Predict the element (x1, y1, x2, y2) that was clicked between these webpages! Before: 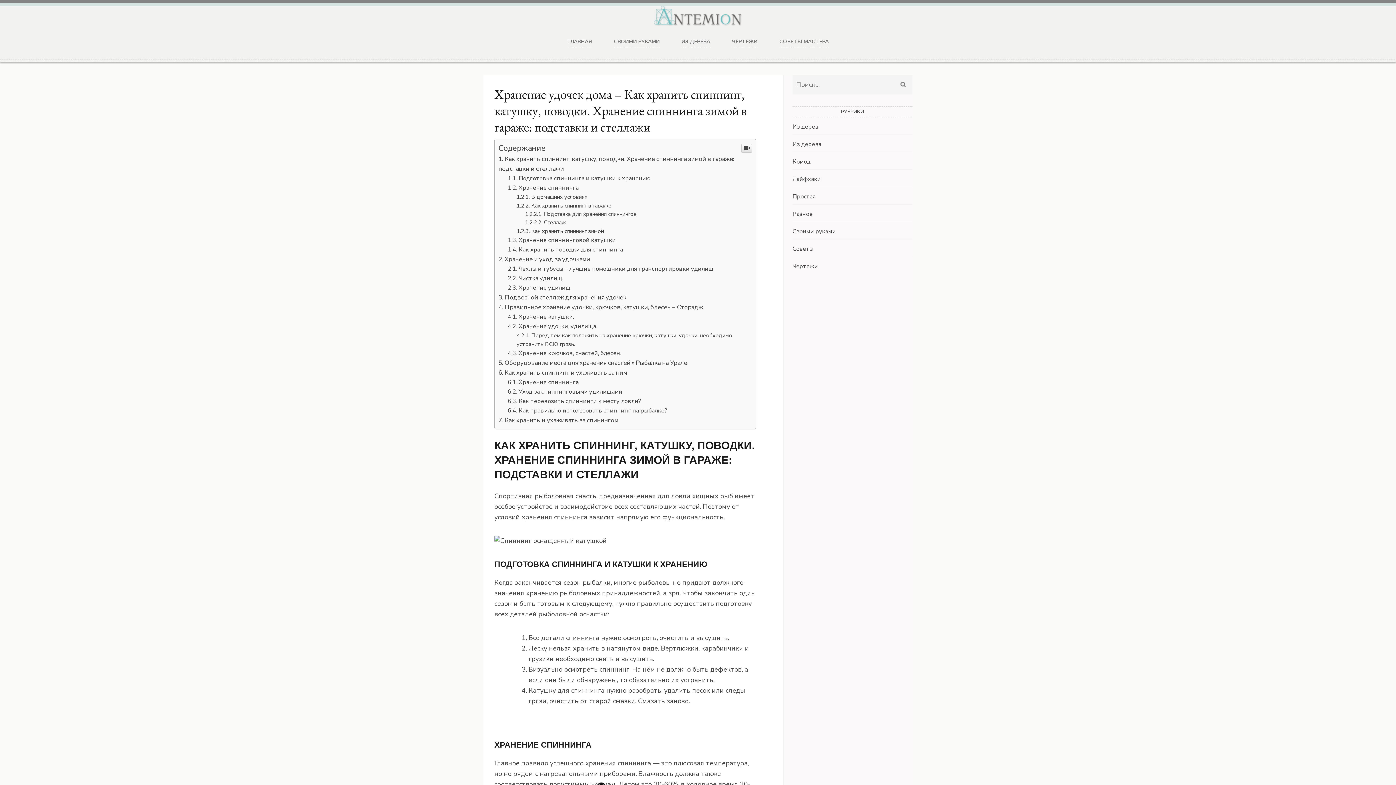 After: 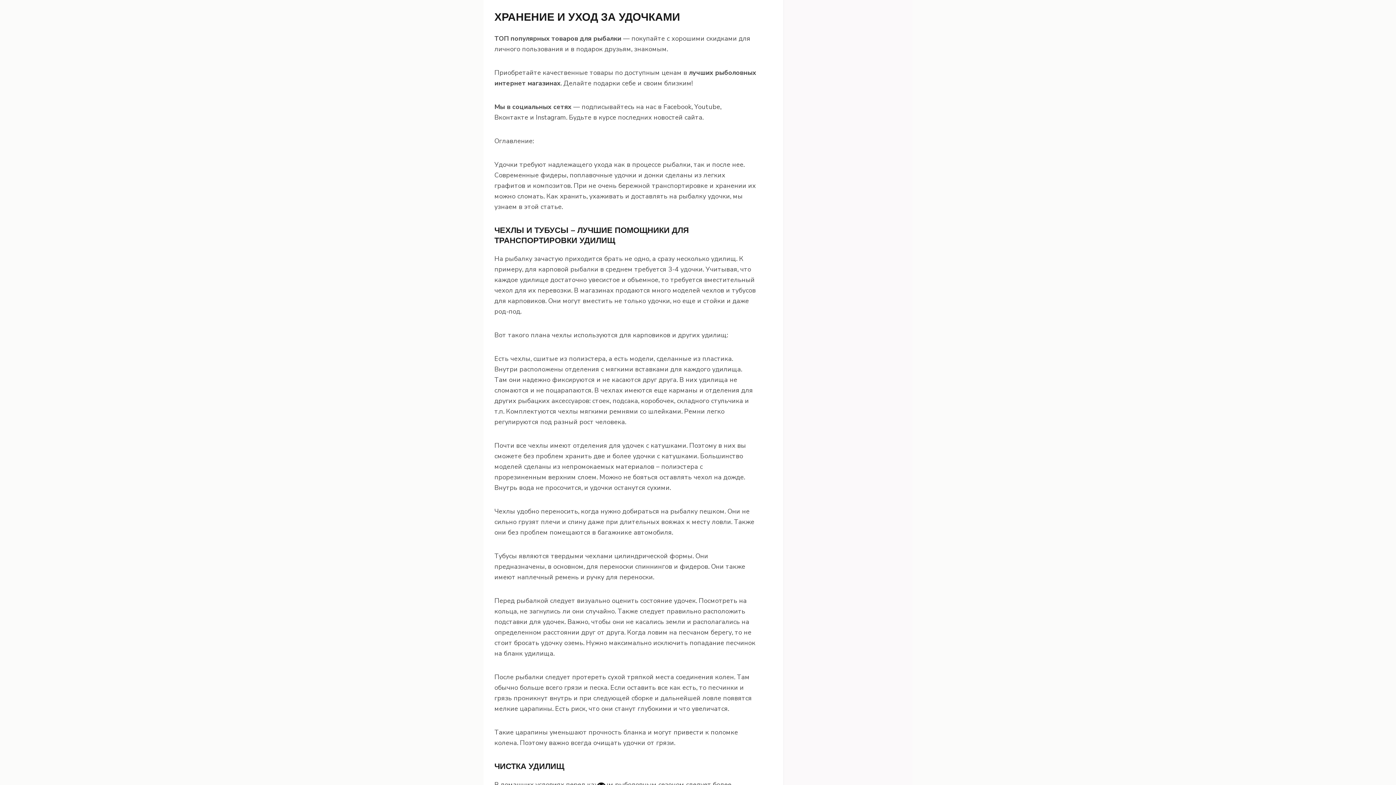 Action: label: Хранение и уход за удочками bbox: (498, 404, 590, 412)